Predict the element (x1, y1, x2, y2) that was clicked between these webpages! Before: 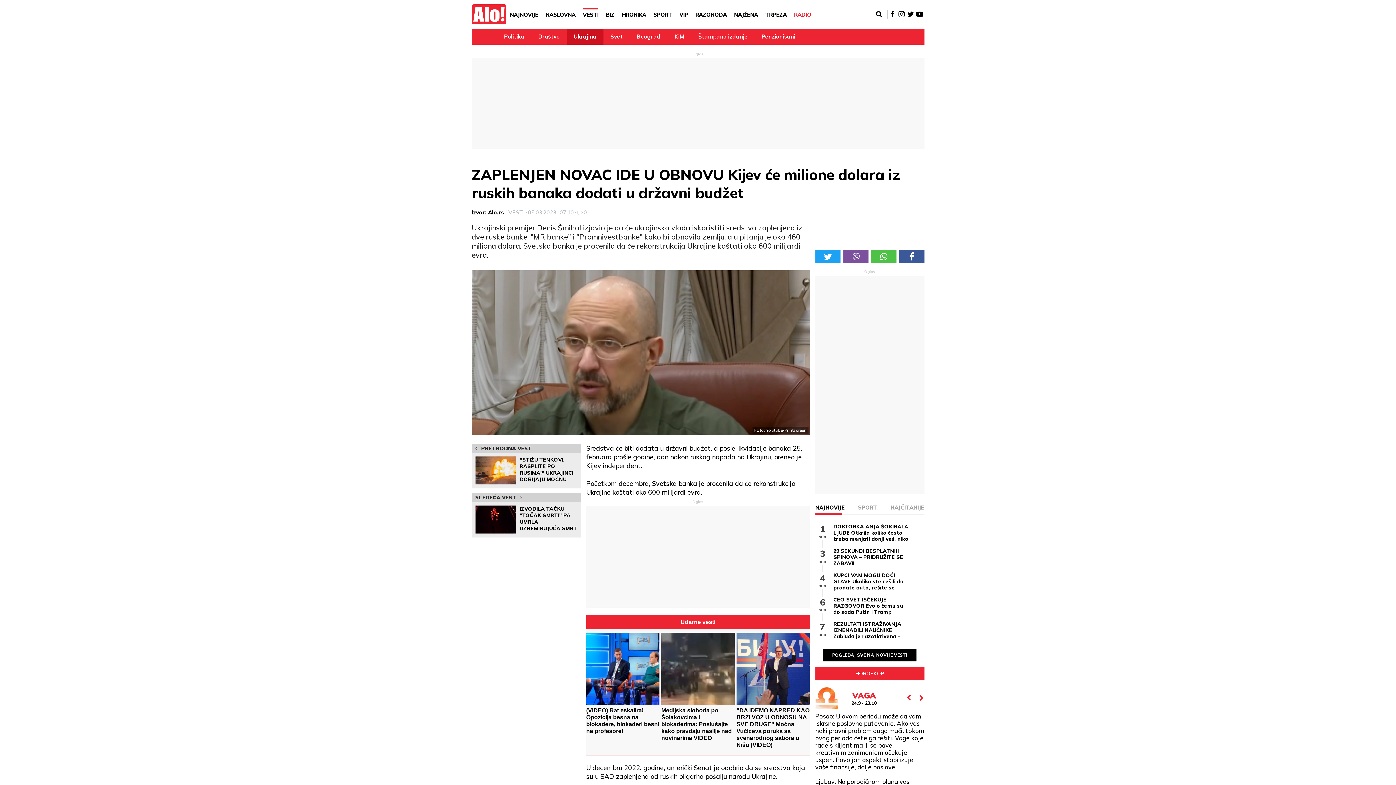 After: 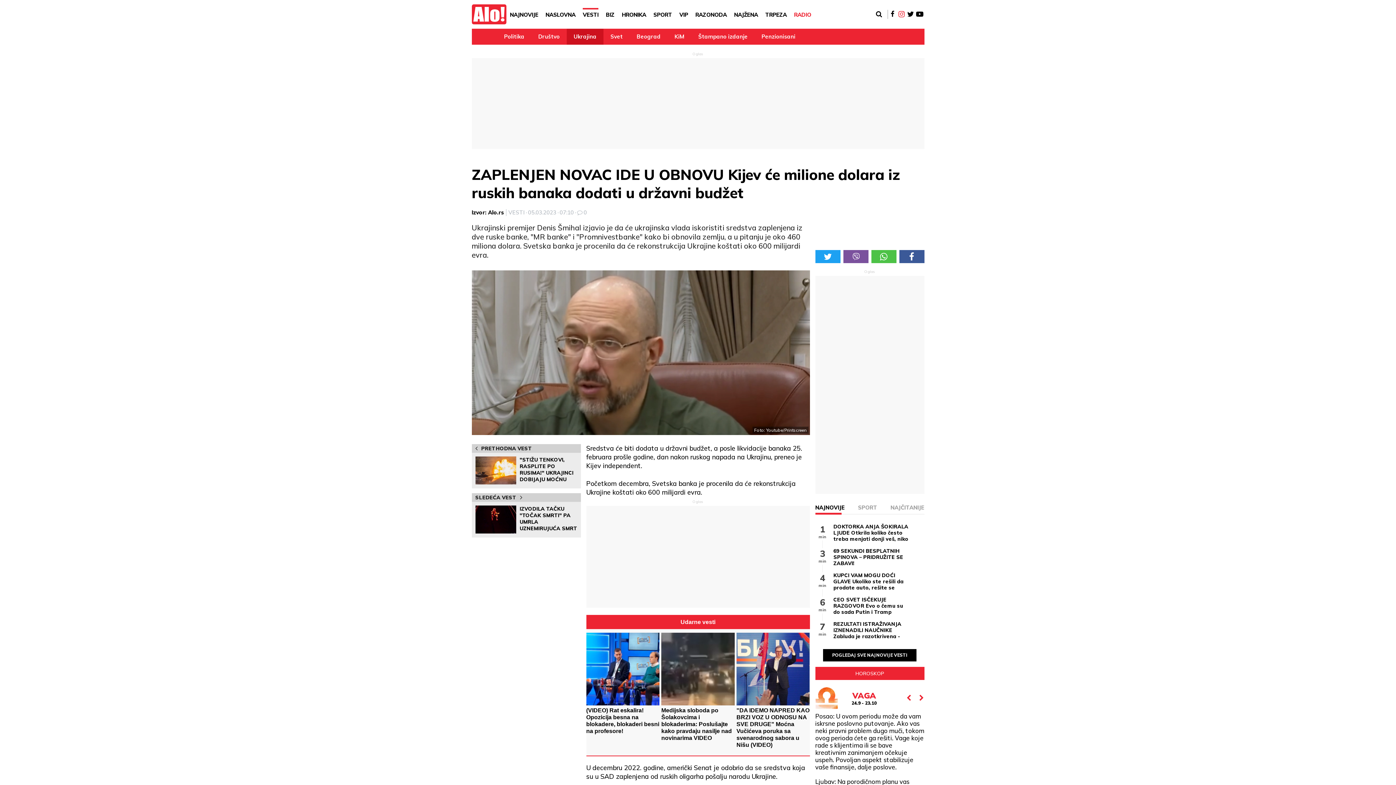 Action: bbox: (897, 9, 906, 18)